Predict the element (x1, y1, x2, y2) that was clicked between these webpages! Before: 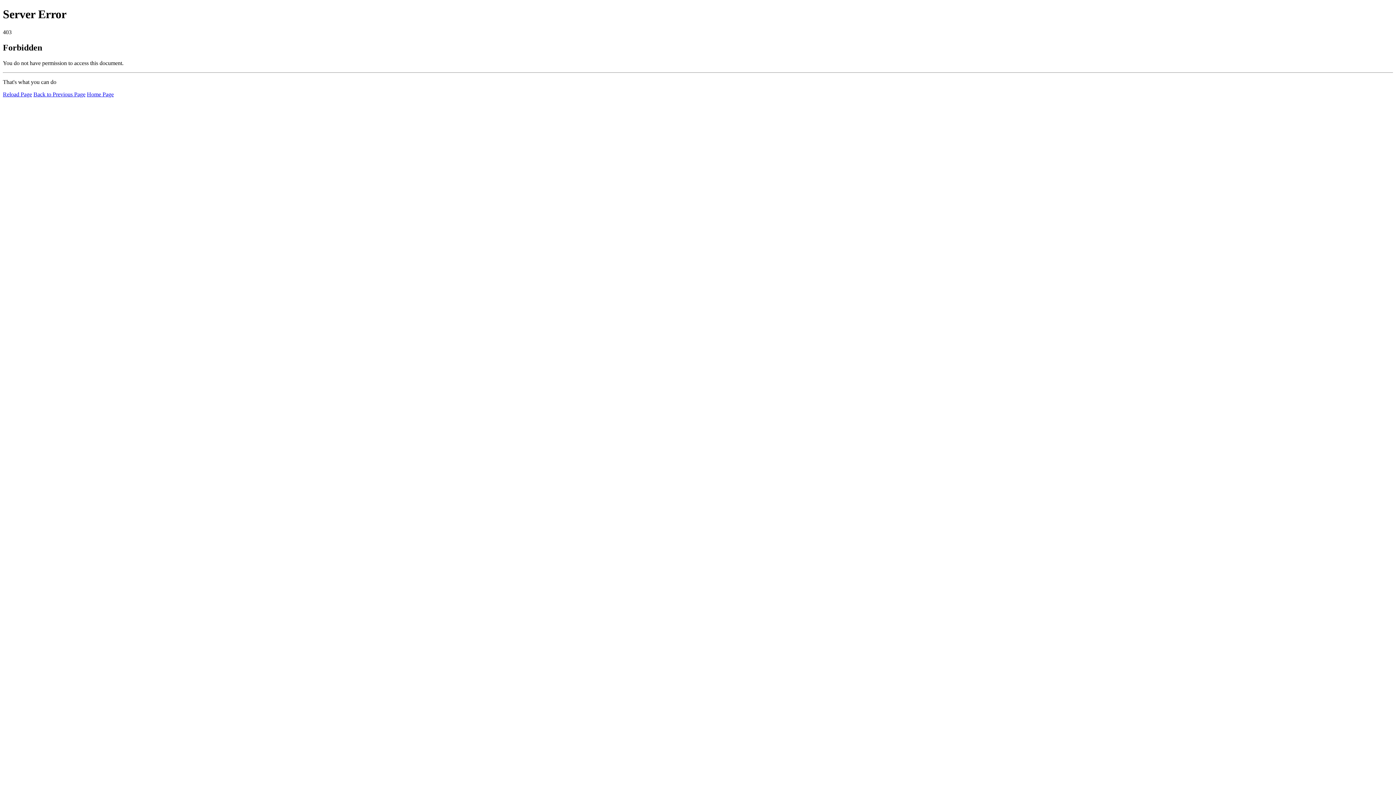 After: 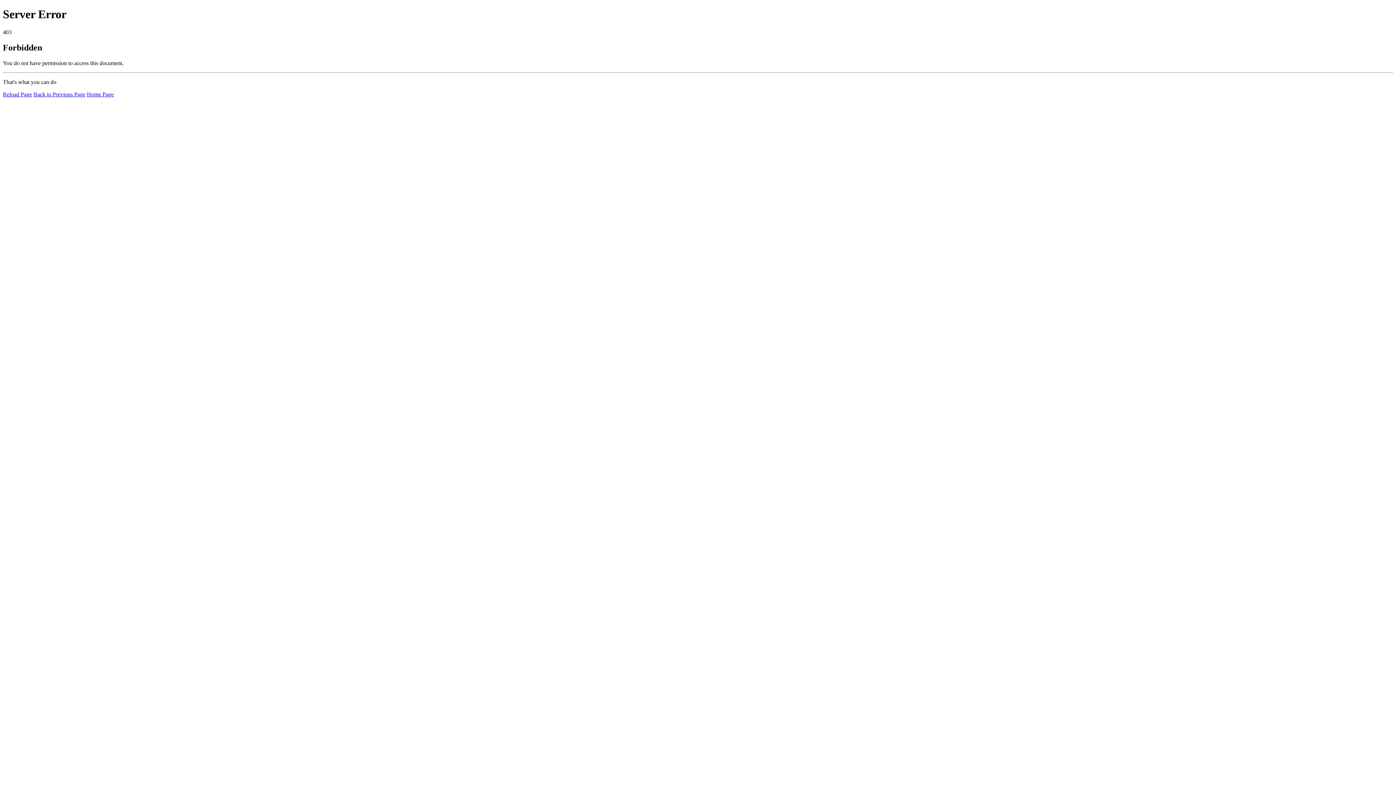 Action: bbox: (2, 91, 32, 97) label: Reload Page